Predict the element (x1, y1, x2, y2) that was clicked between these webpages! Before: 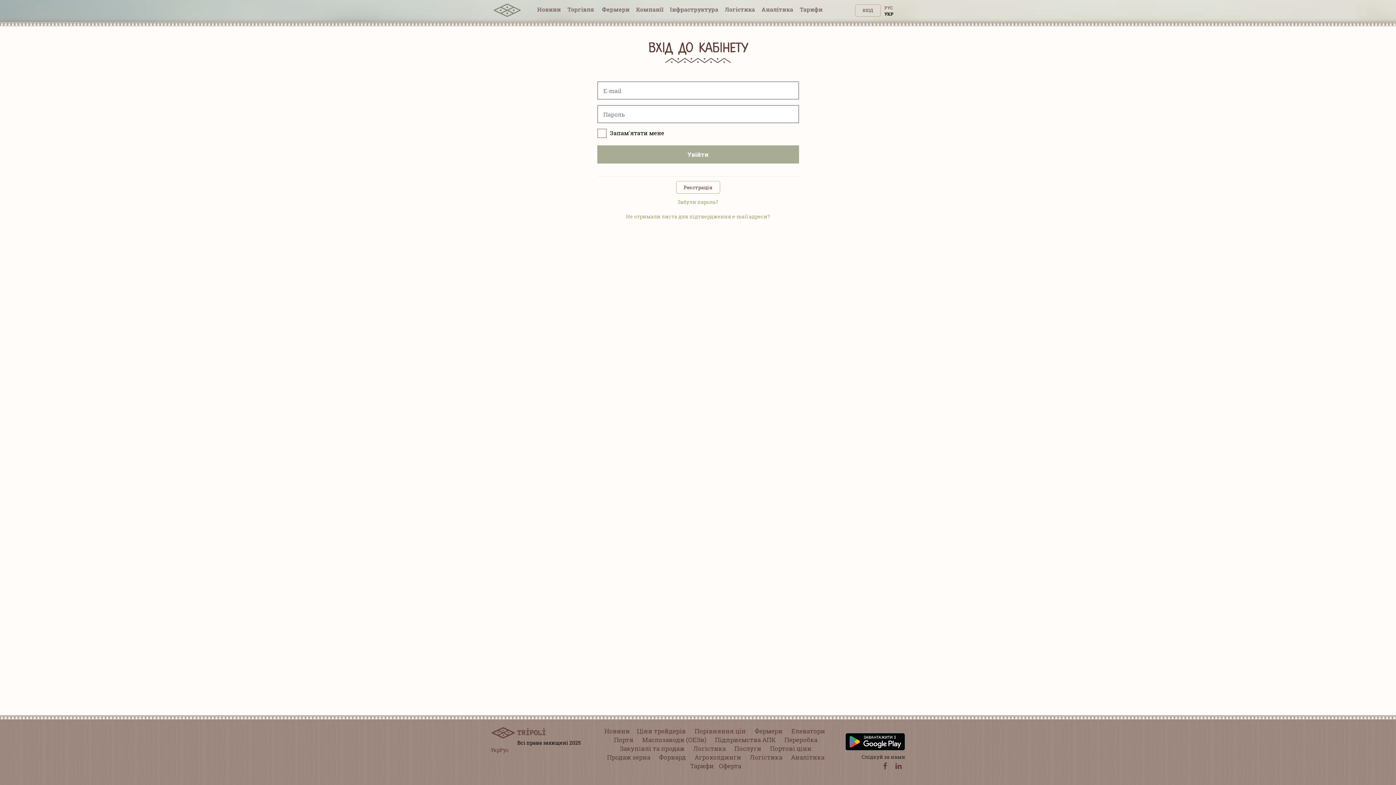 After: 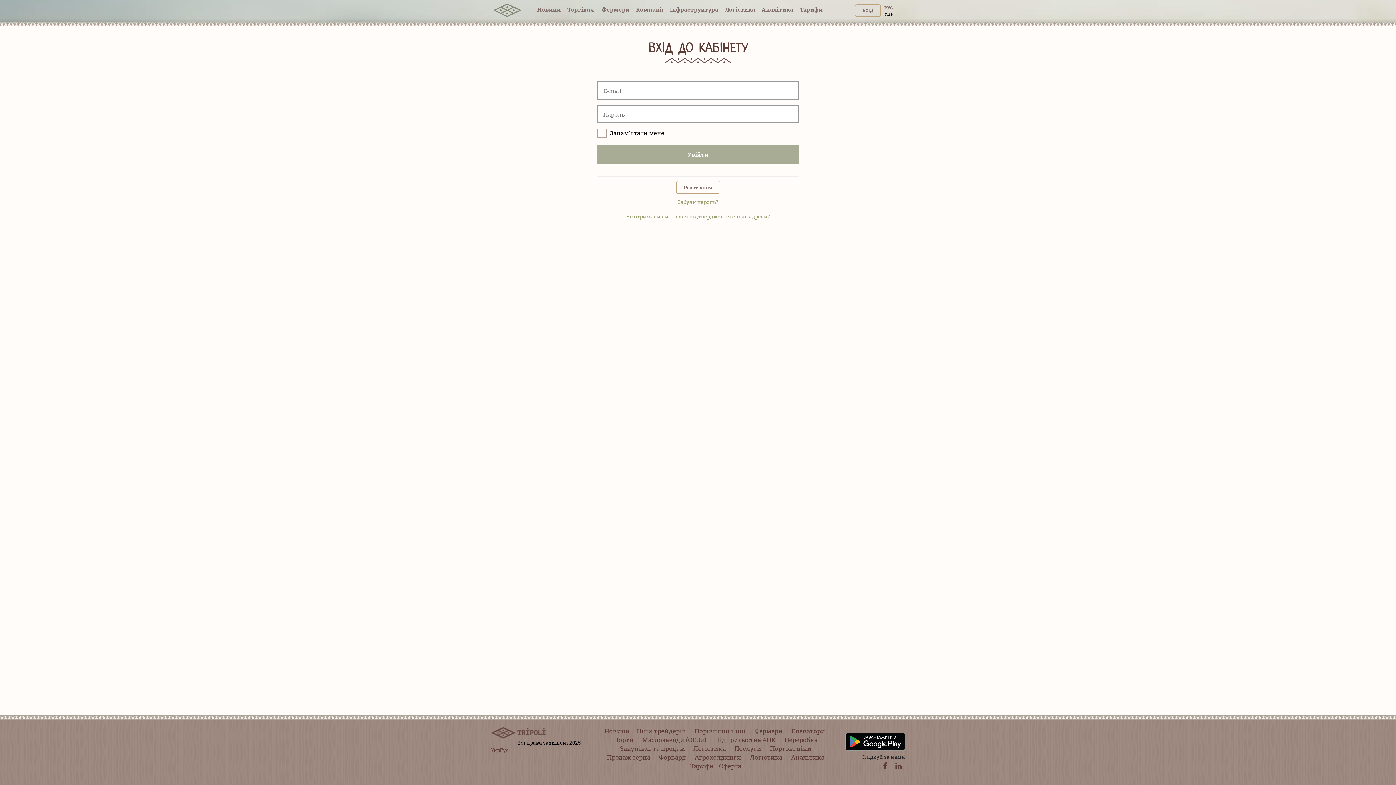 Action: bbox: (884, 10, 893, 17) label: УКР